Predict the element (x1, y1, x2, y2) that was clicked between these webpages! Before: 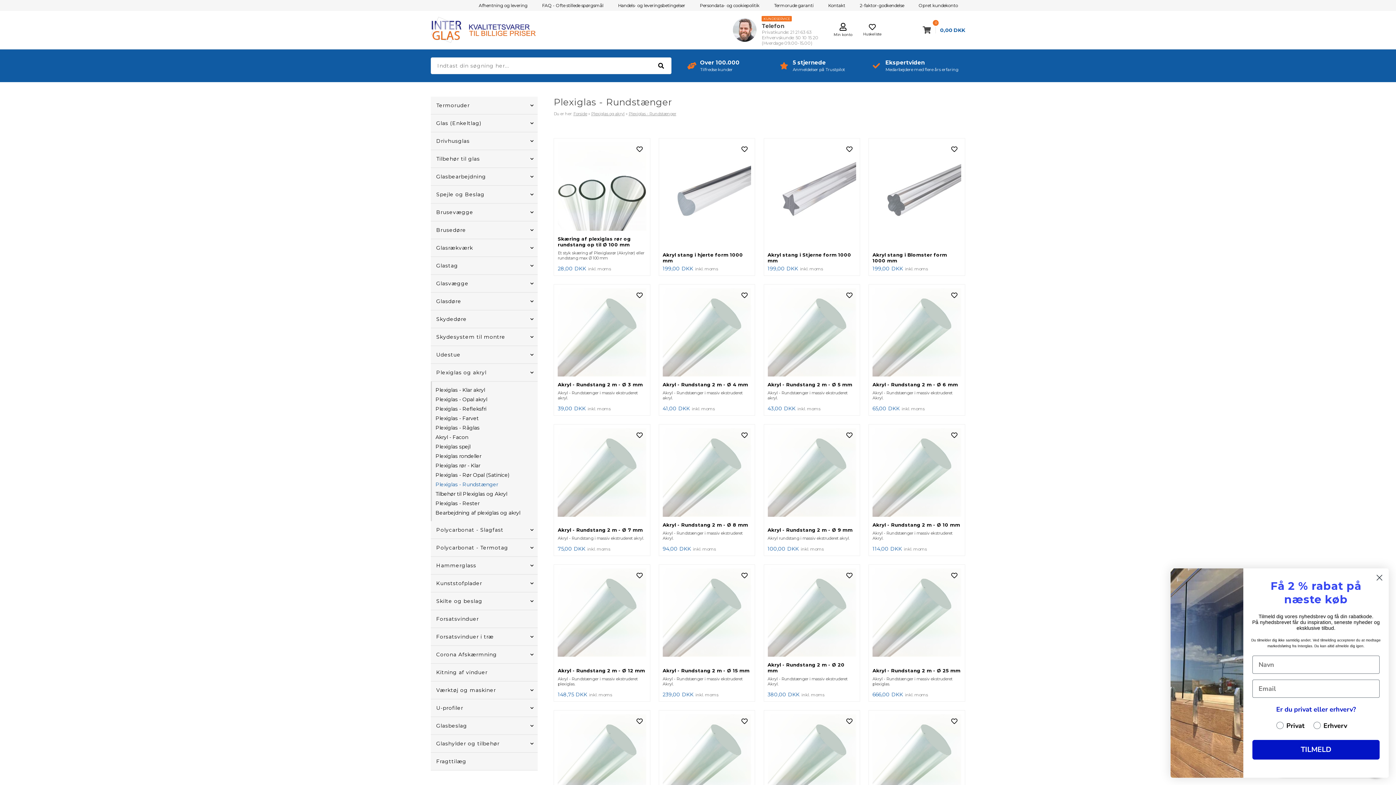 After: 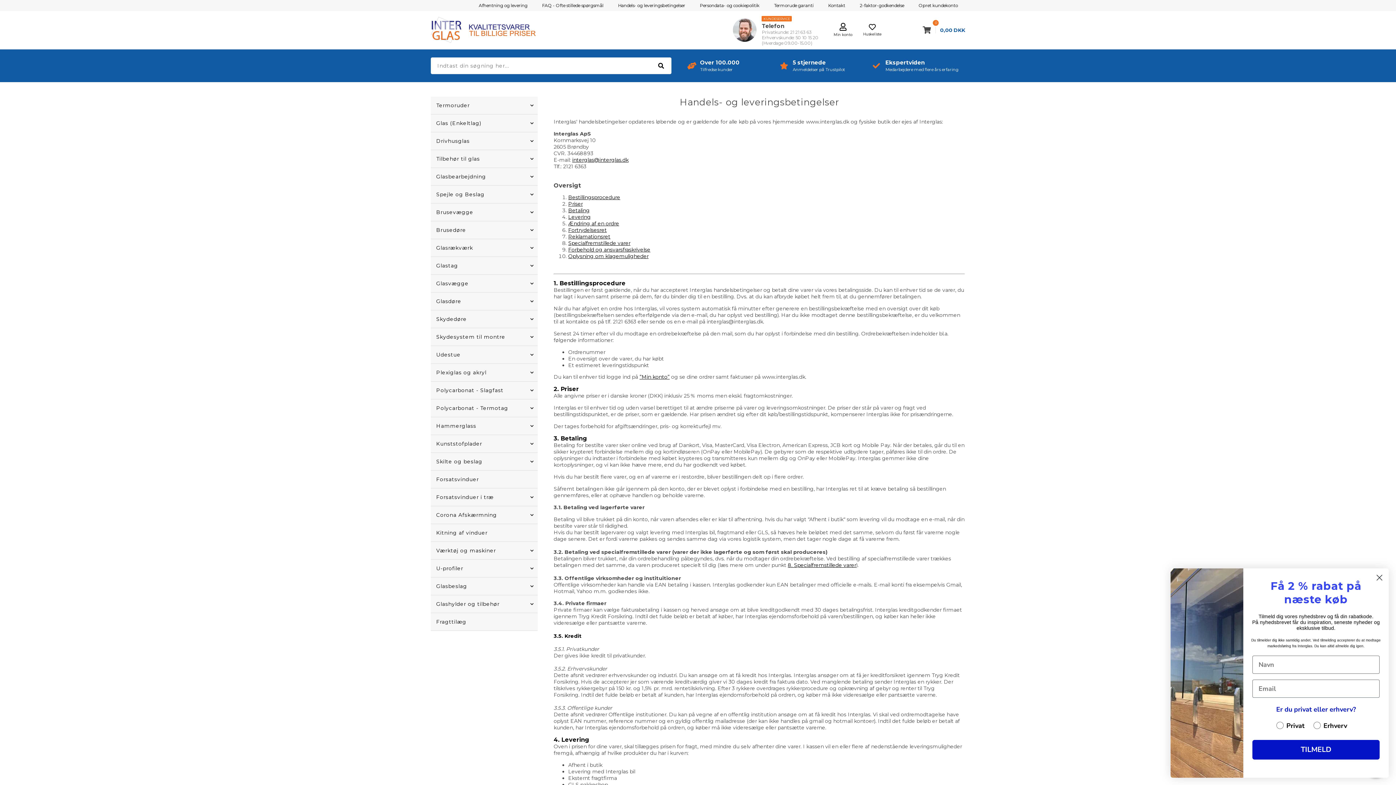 Action: bbox: (610, 0, 692, 10) label: Handels- og leveringsbetingelser